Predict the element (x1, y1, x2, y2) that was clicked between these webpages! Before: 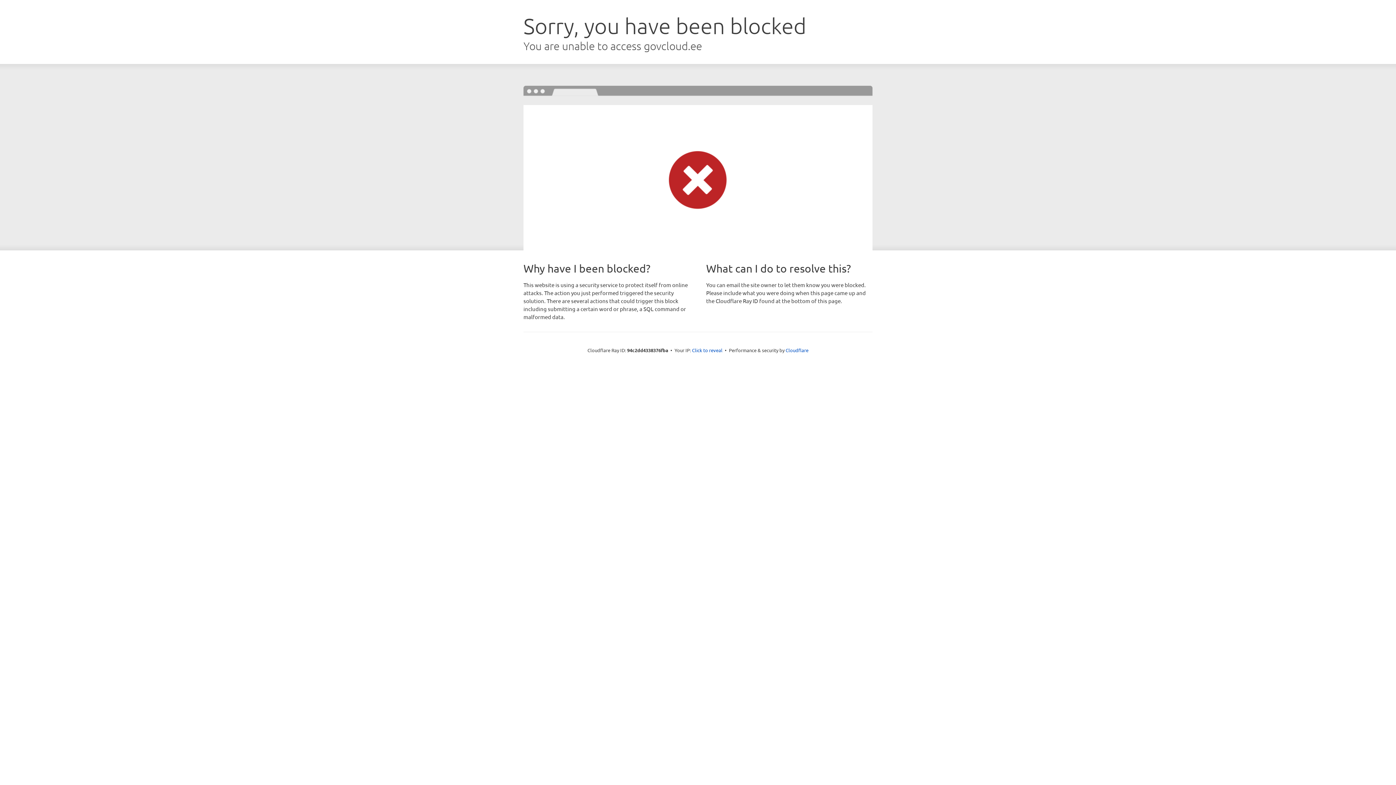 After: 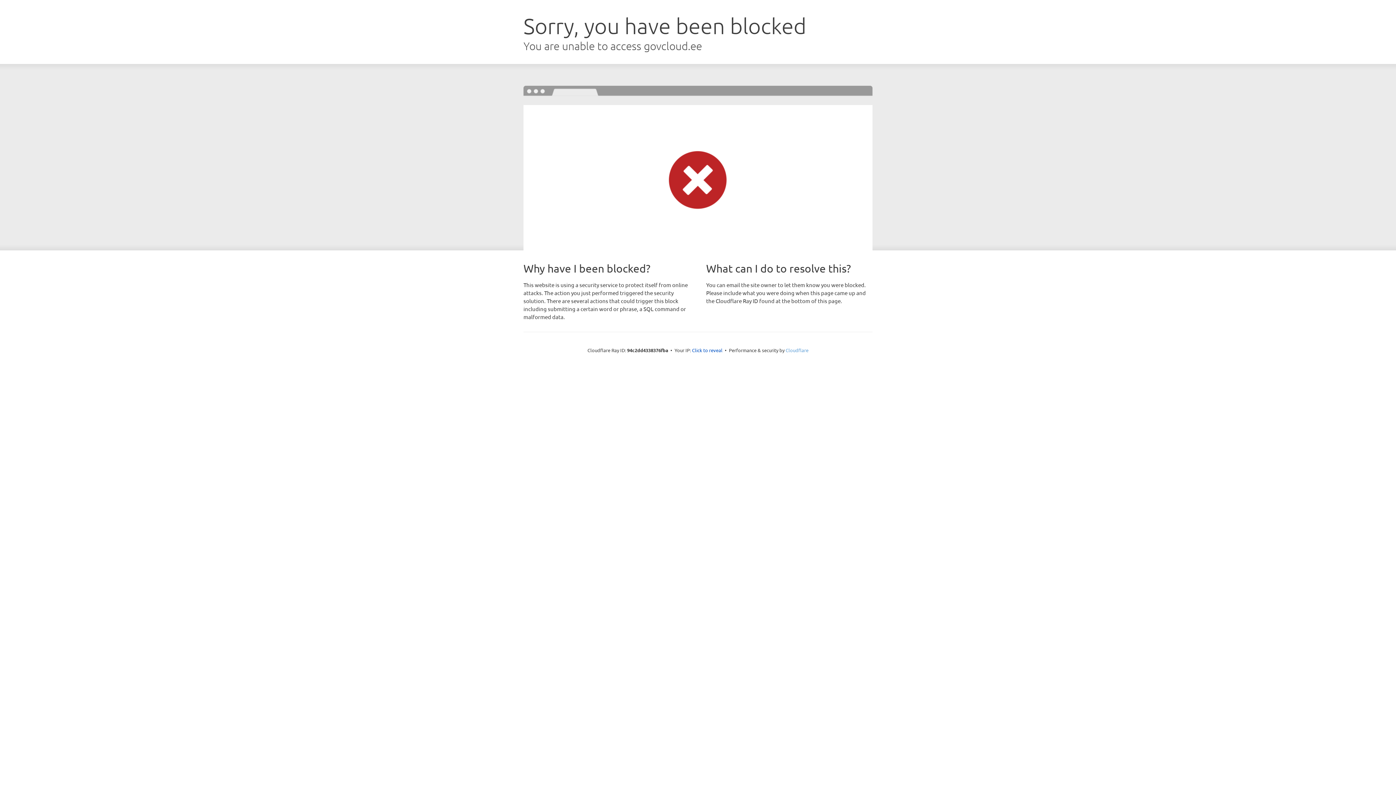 Action: bbox: (785, 347, 808, 353) label: Cloudflare